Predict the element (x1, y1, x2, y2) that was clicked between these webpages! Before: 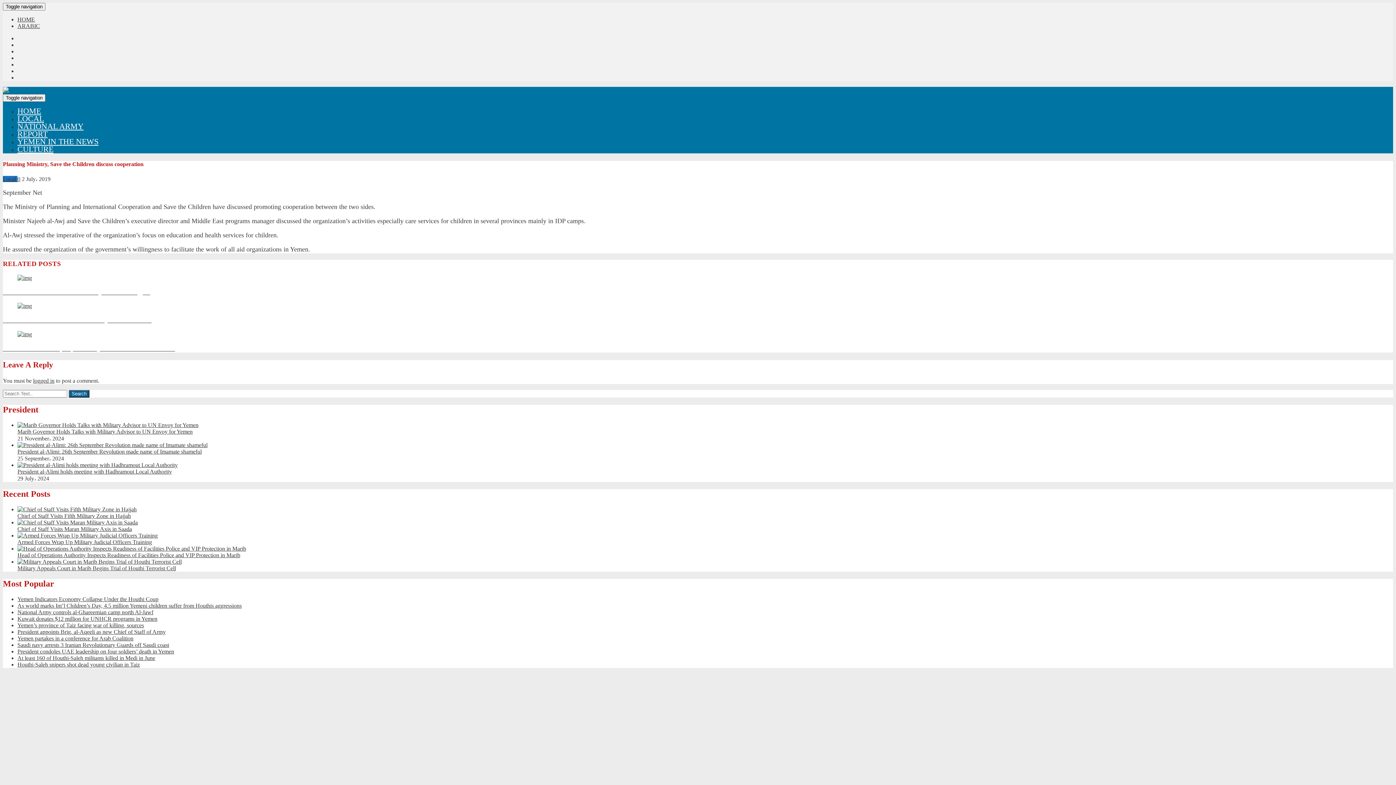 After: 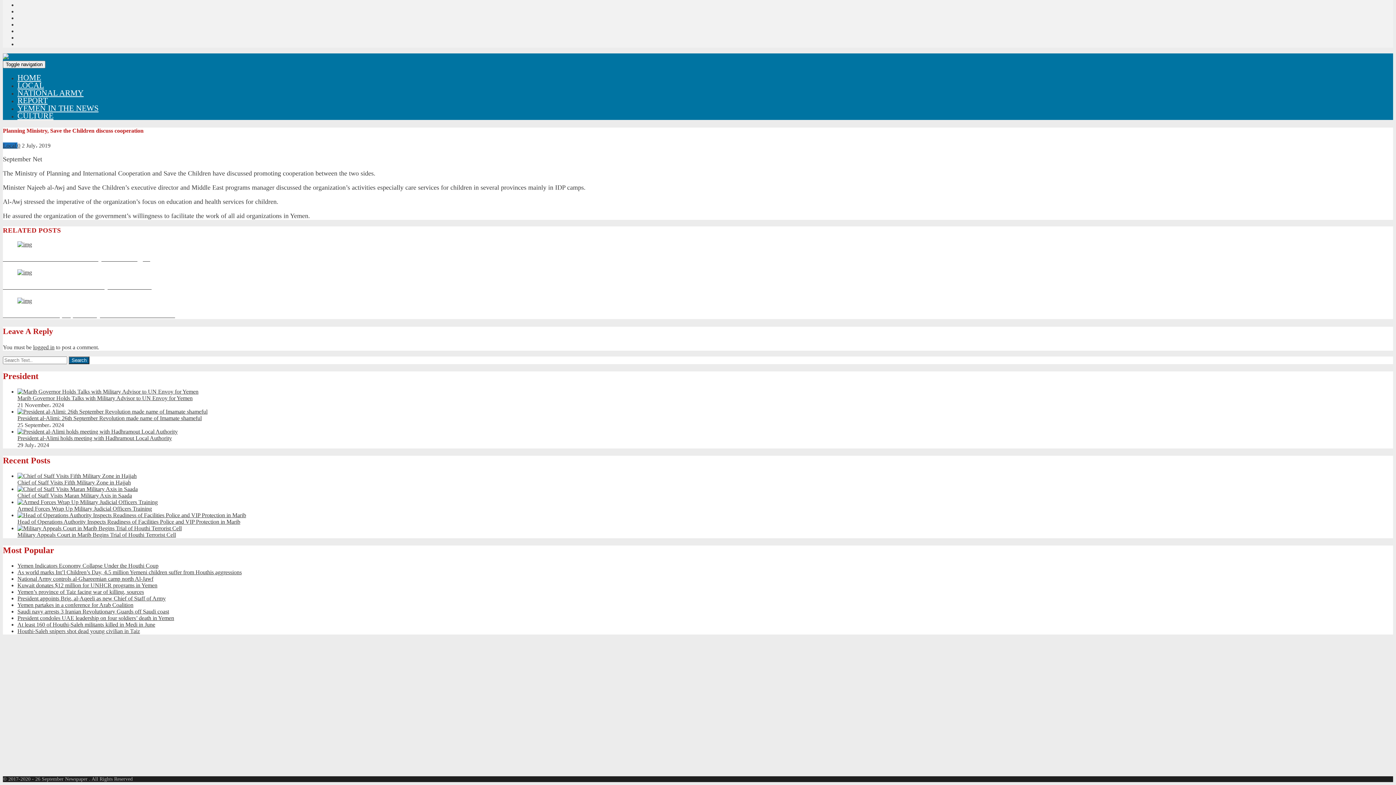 Action: label: 0 bbox: (17, 175, 20, 182)